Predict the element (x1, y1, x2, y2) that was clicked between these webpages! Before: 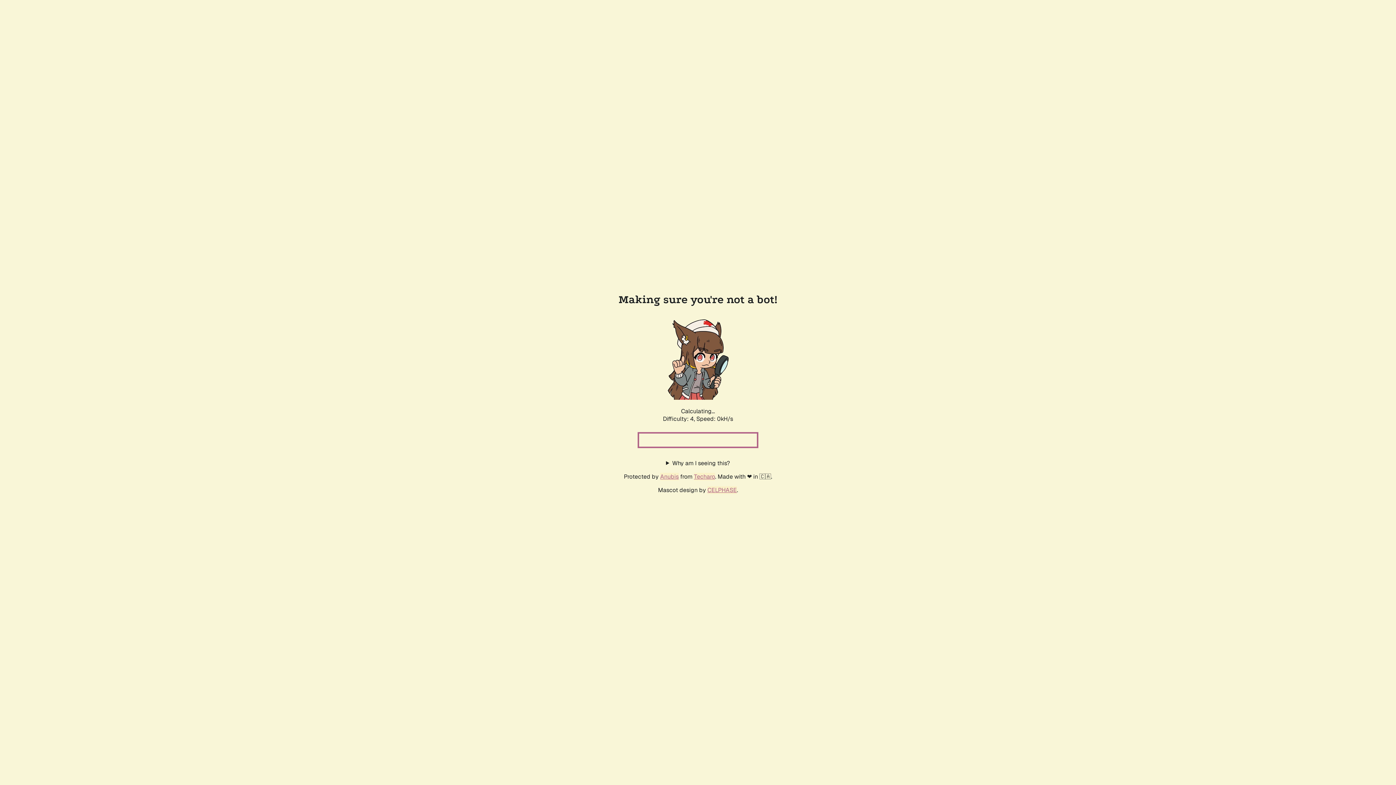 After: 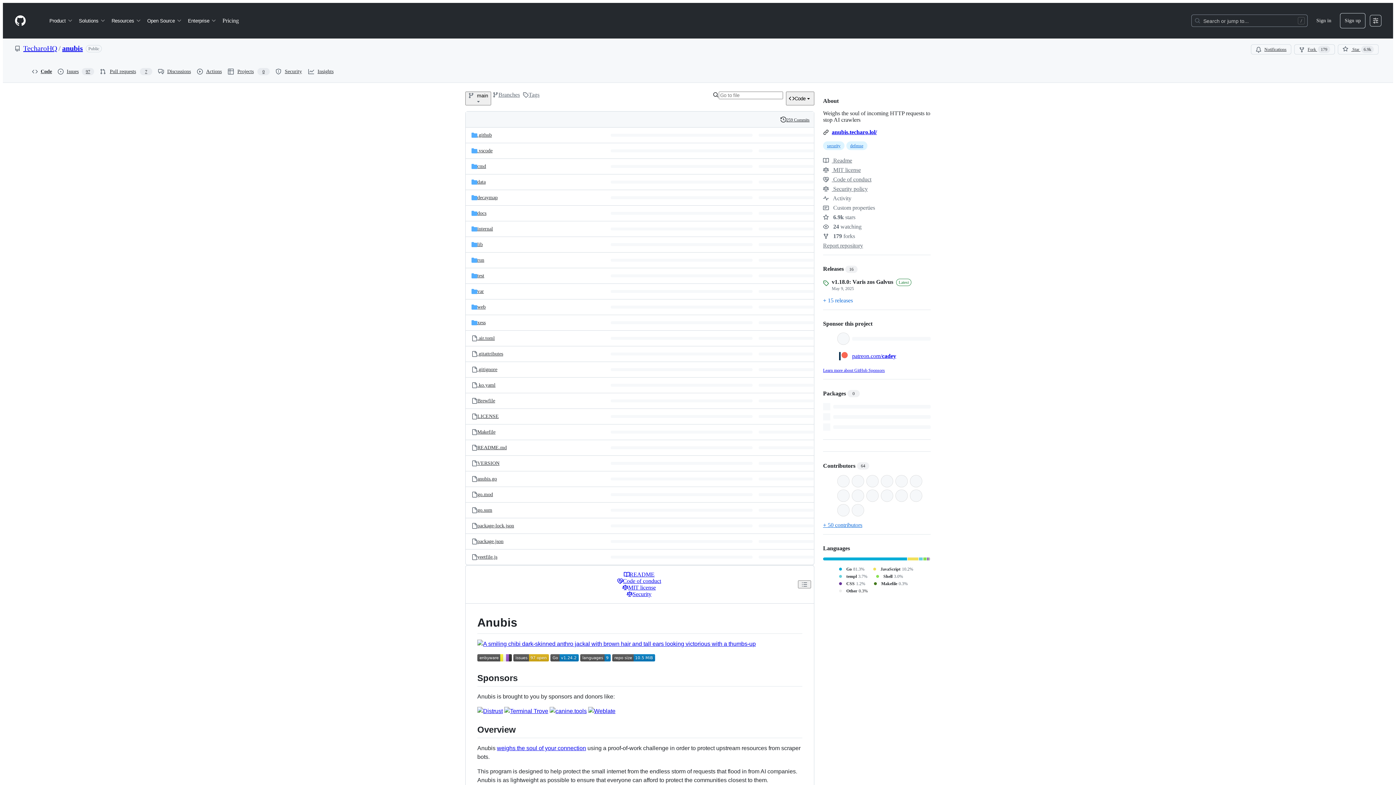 Action: bbox: (660, 472, 678, 480) label: Anubis